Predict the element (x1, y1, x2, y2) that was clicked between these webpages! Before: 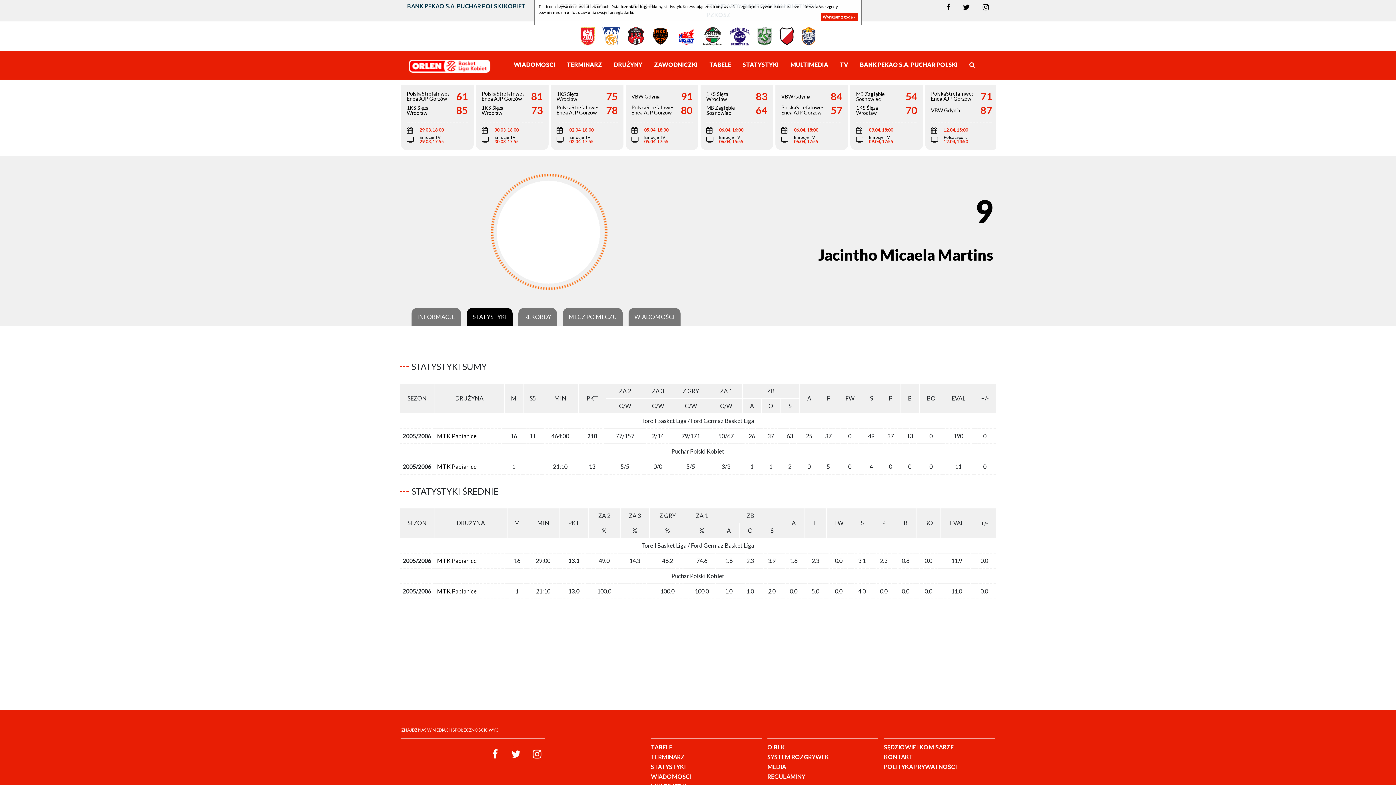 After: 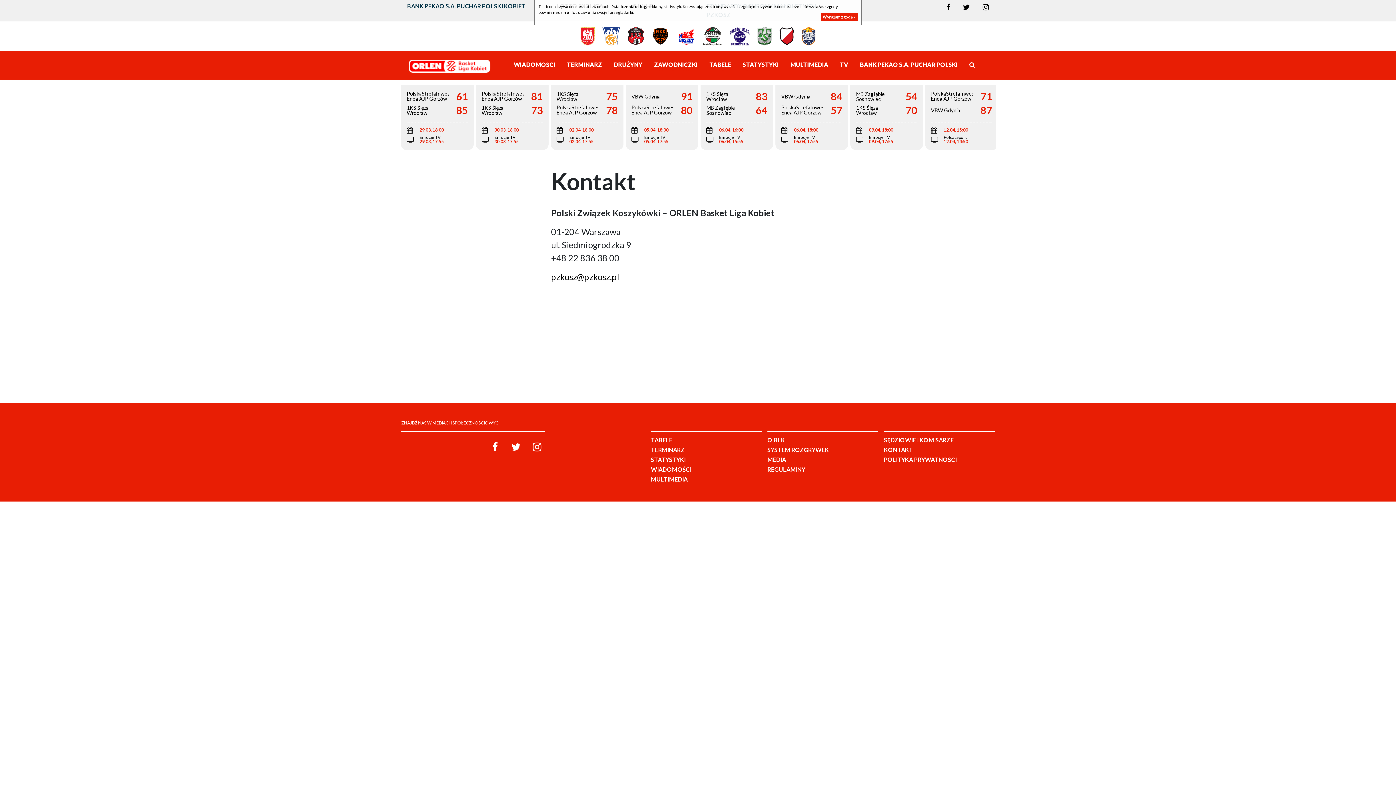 Action: bbox: (884, 753, 913, 760) label: KONTAKT